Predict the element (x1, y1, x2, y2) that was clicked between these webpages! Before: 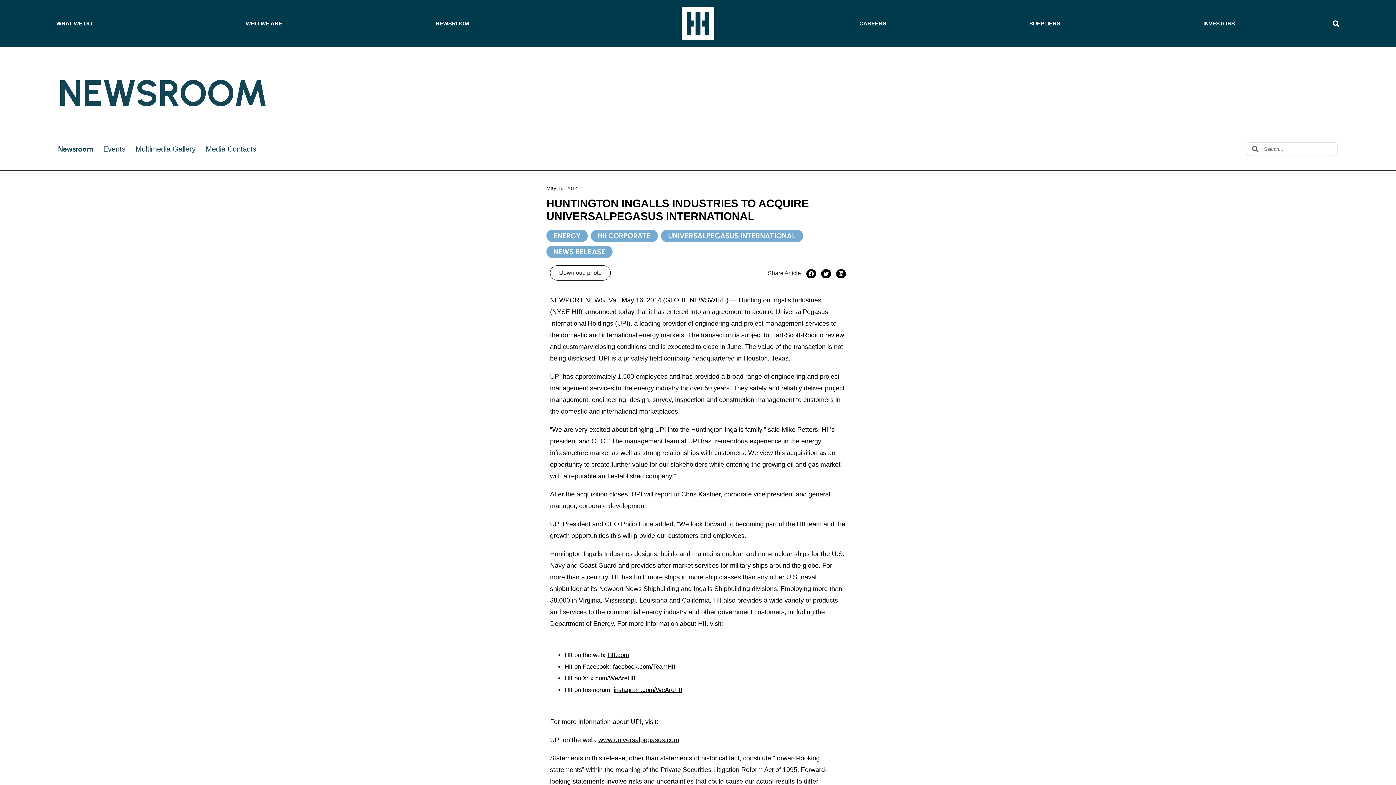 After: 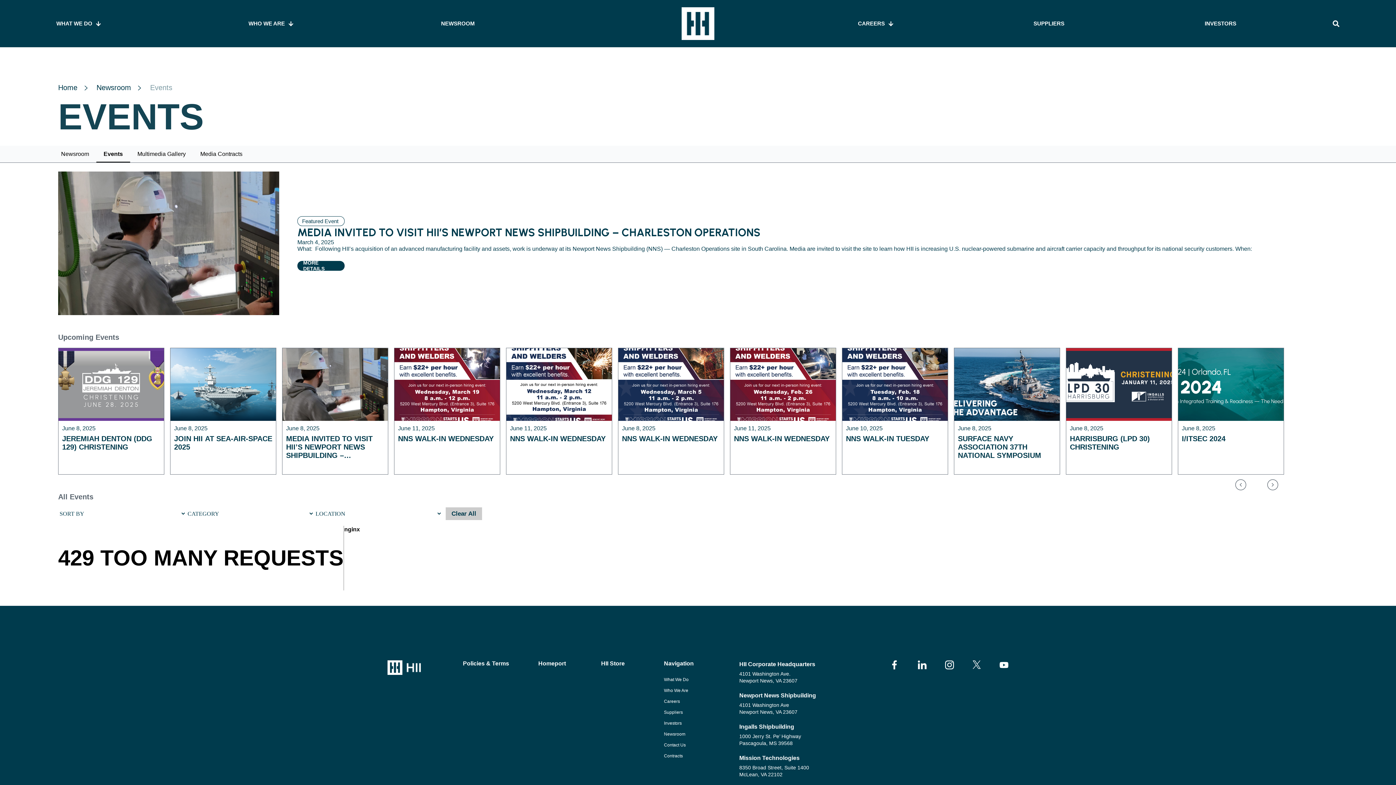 Action: label: Events bbox: (103, 142, 125, 155)